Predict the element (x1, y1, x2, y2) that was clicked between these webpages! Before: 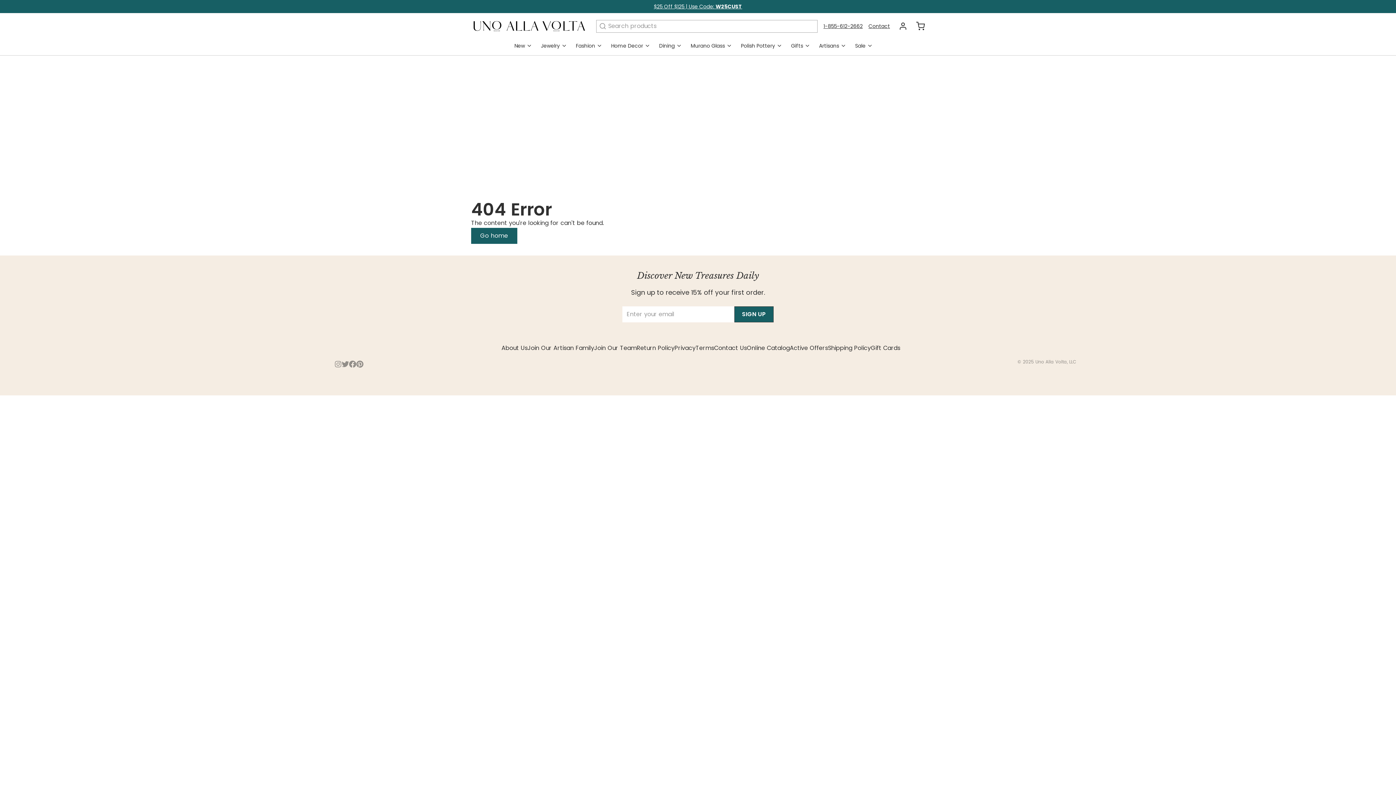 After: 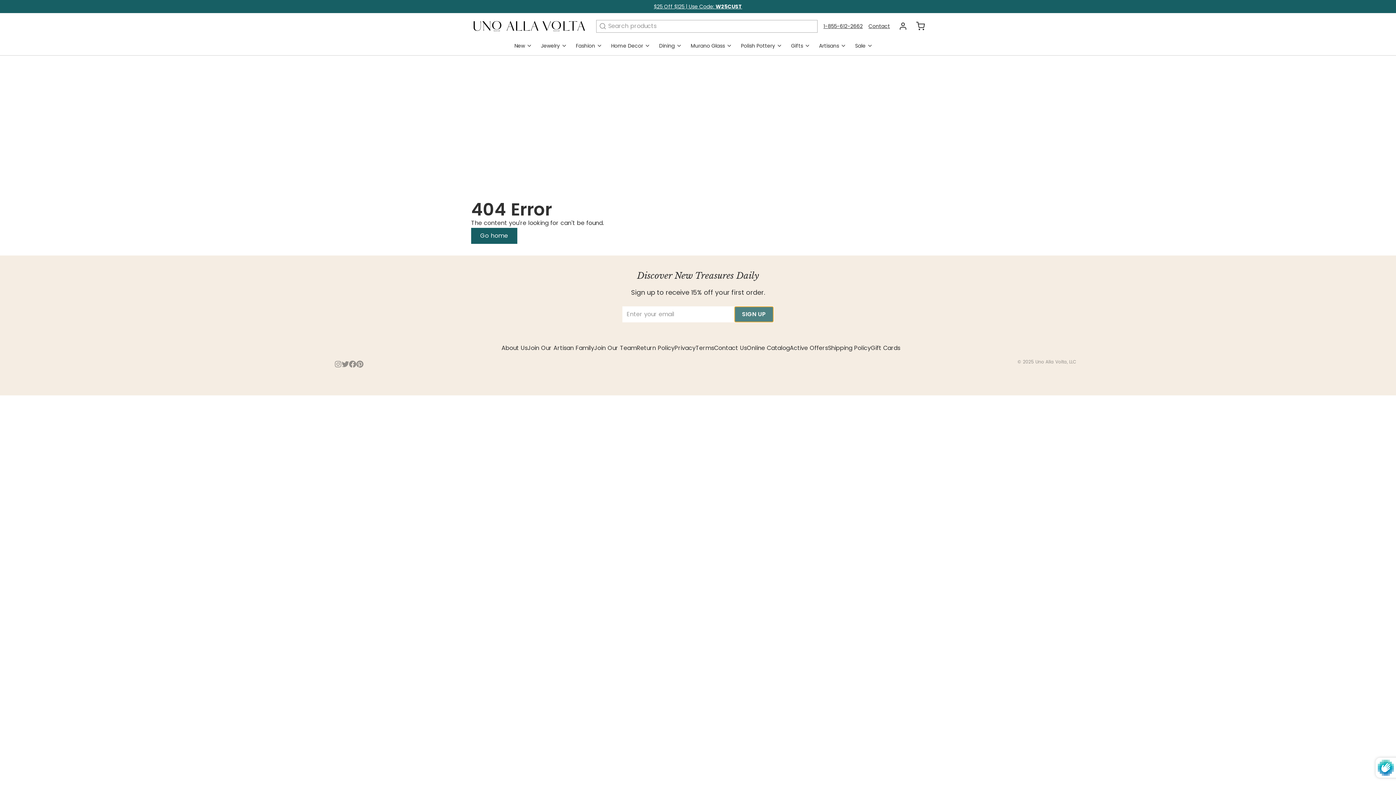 Action: bbox: (734, 306, 773, 322) label: SIGN UP